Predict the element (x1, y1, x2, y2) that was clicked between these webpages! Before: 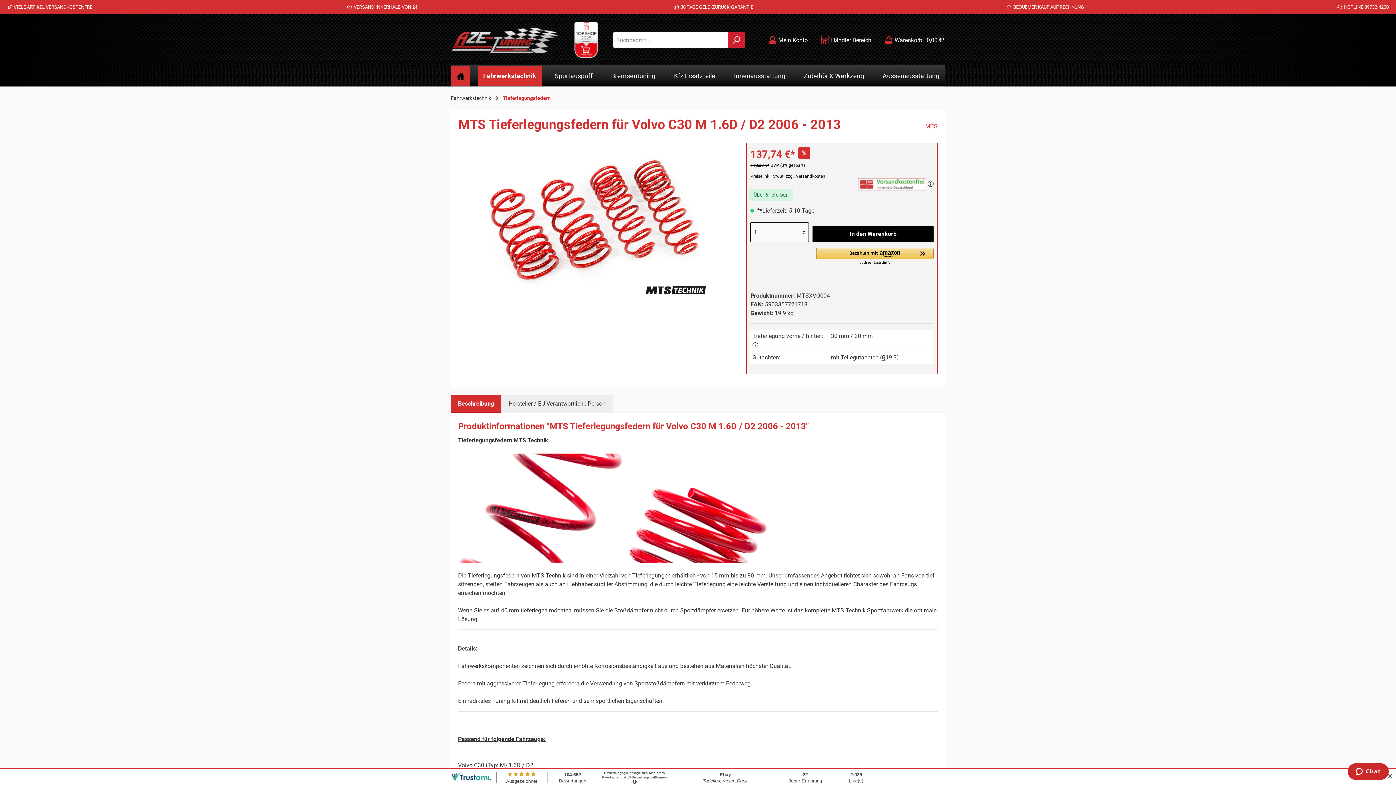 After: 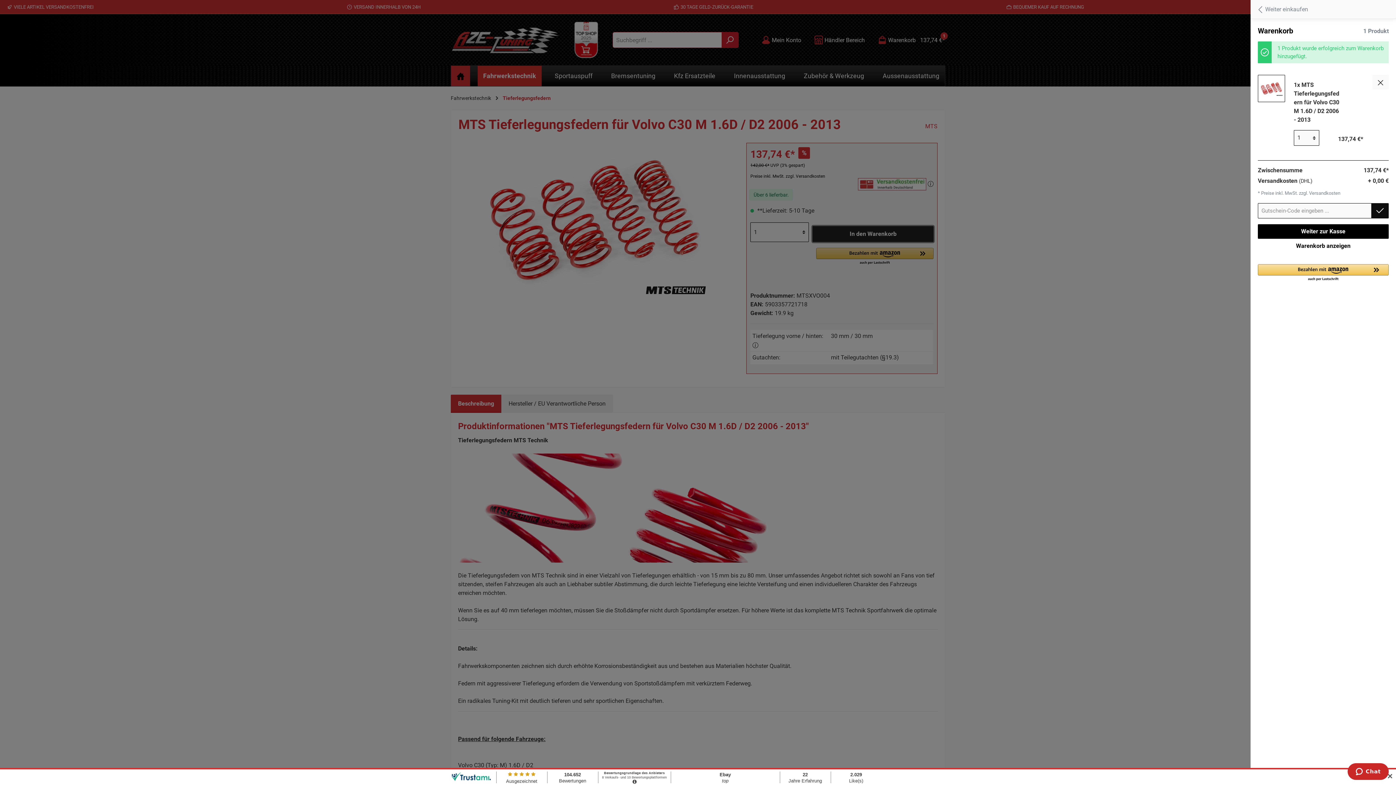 Action: label: In den Warenkorb bbox: (812, 226, 933, 242)